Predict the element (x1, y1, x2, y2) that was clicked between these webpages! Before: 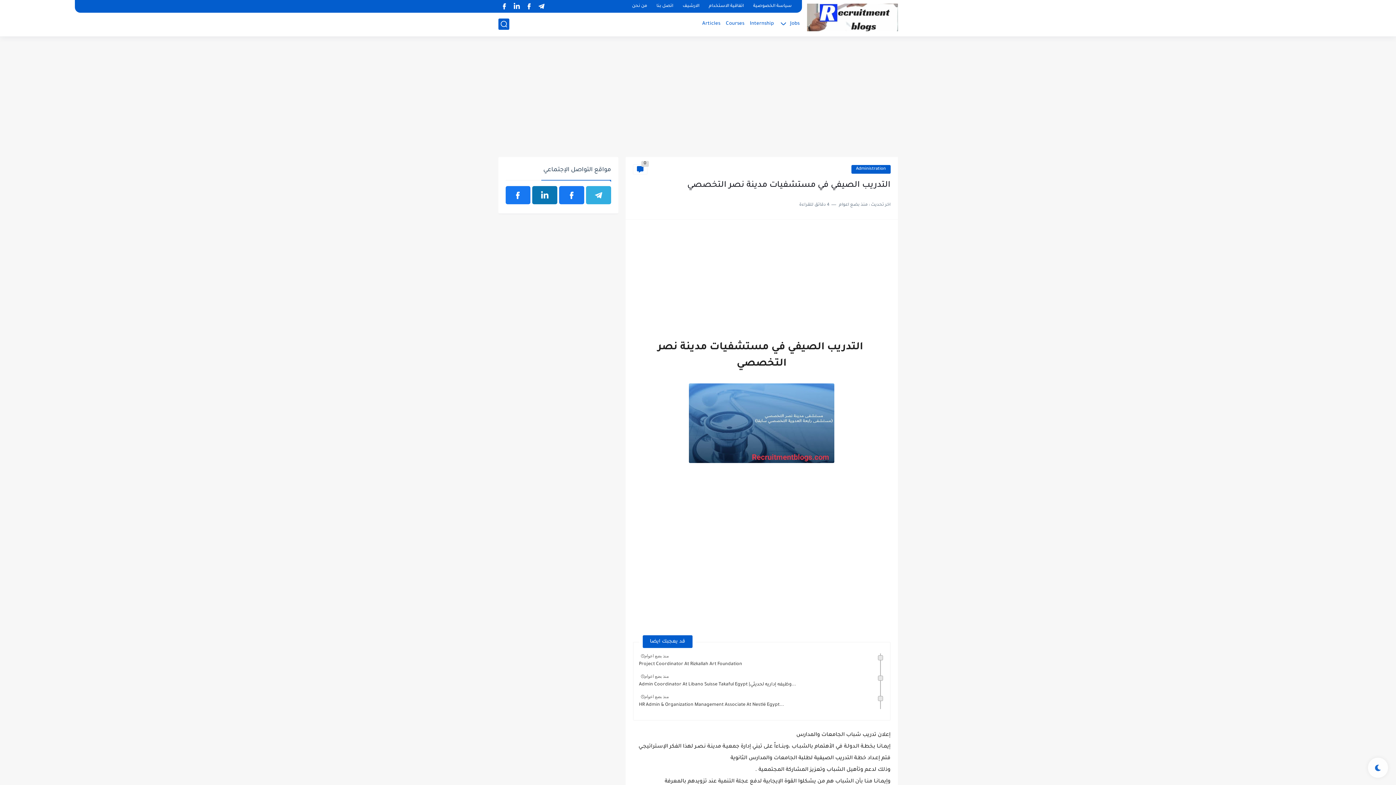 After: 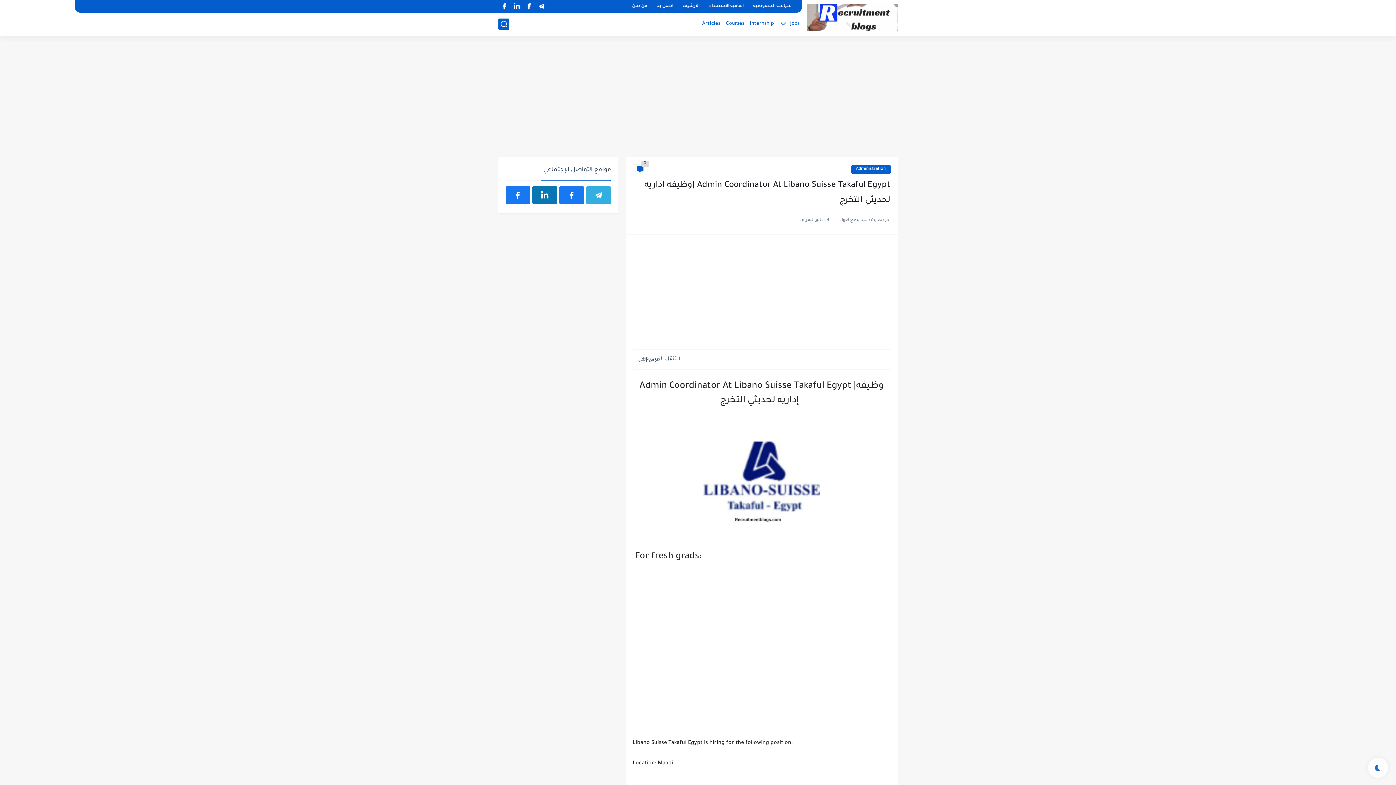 Action: label: منذ بضع اعوام bbox: (644, 674, 668, 679)